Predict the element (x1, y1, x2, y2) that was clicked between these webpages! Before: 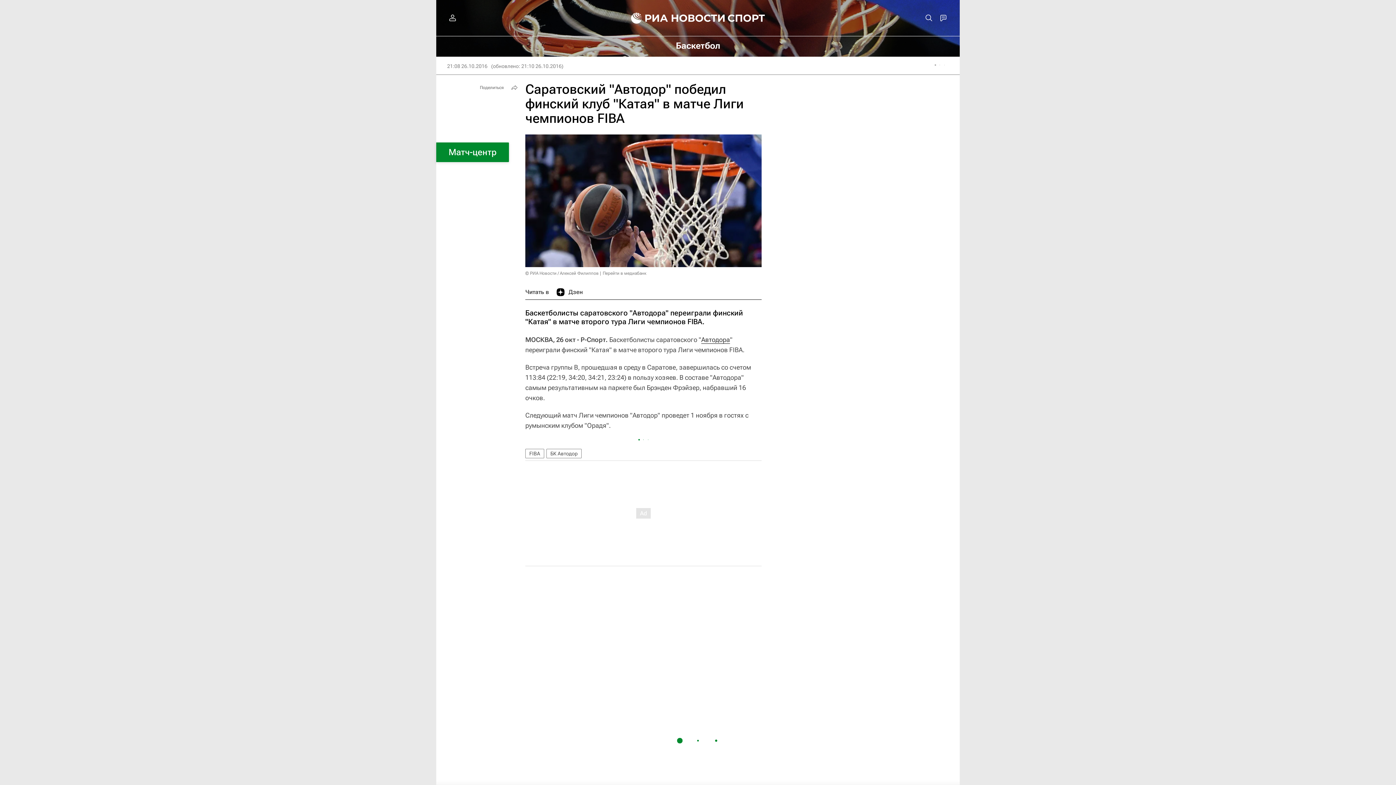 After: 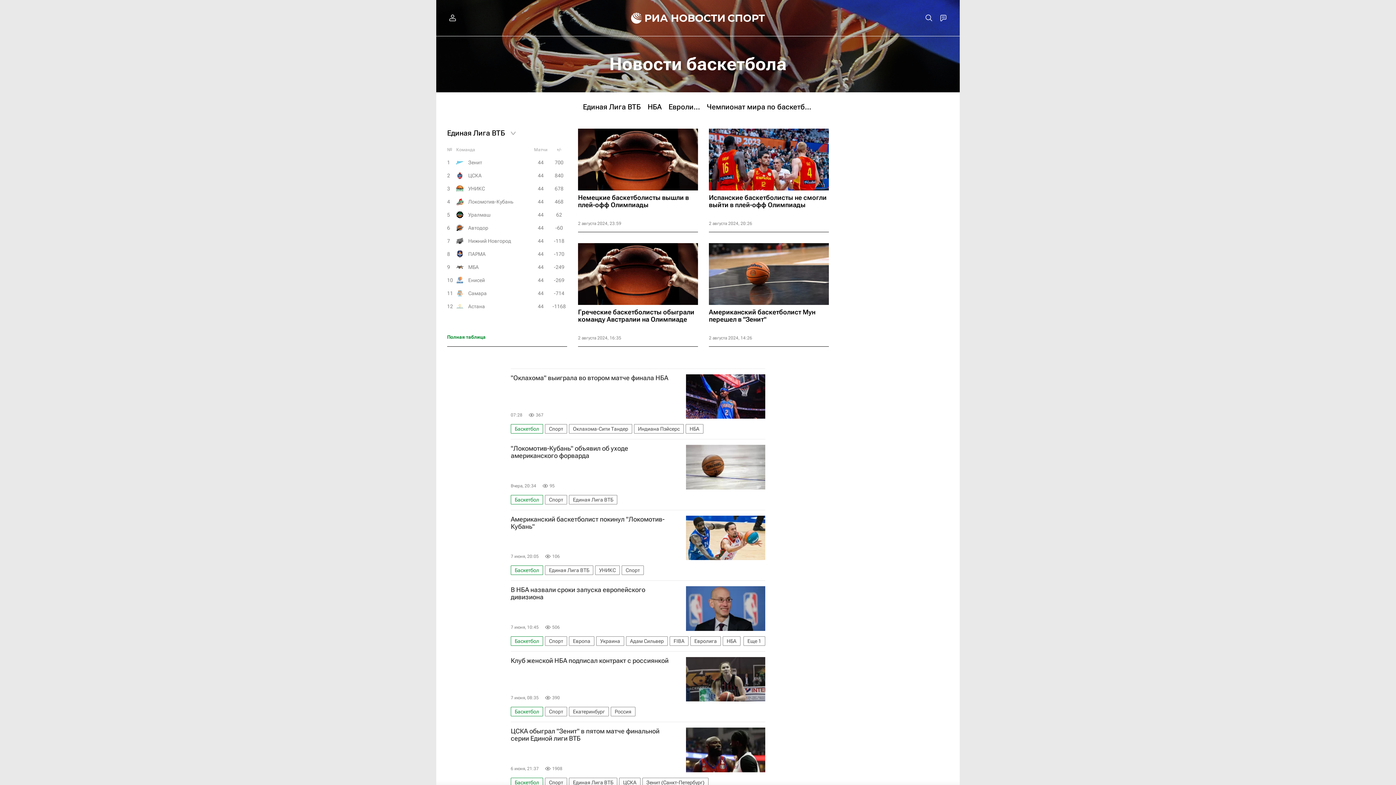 Action: label: Баскетбол bbox: (589, 40, 807, 51)